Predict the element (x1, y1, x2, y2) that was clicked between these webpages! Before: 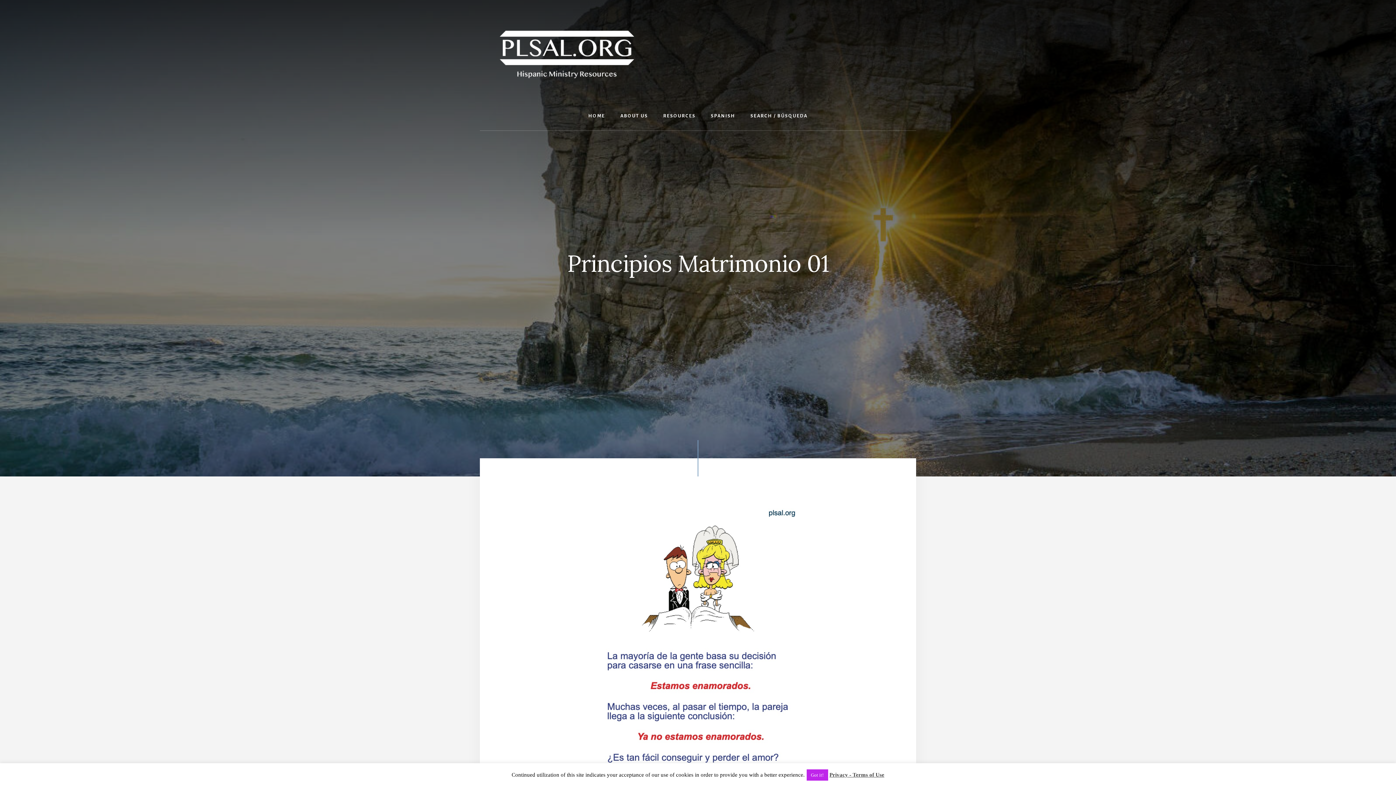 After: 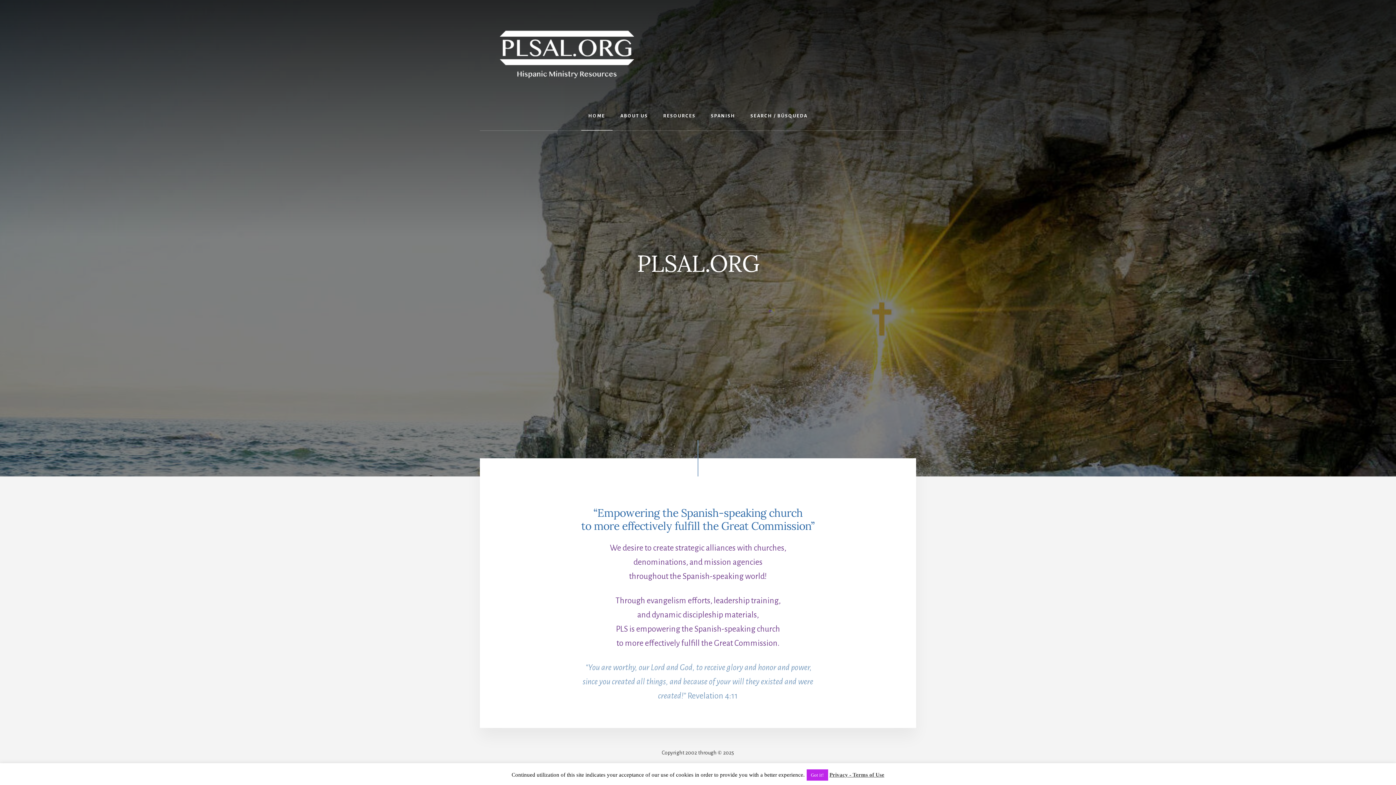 Action: label: HOME bbox: (581, 101, 612, 130)